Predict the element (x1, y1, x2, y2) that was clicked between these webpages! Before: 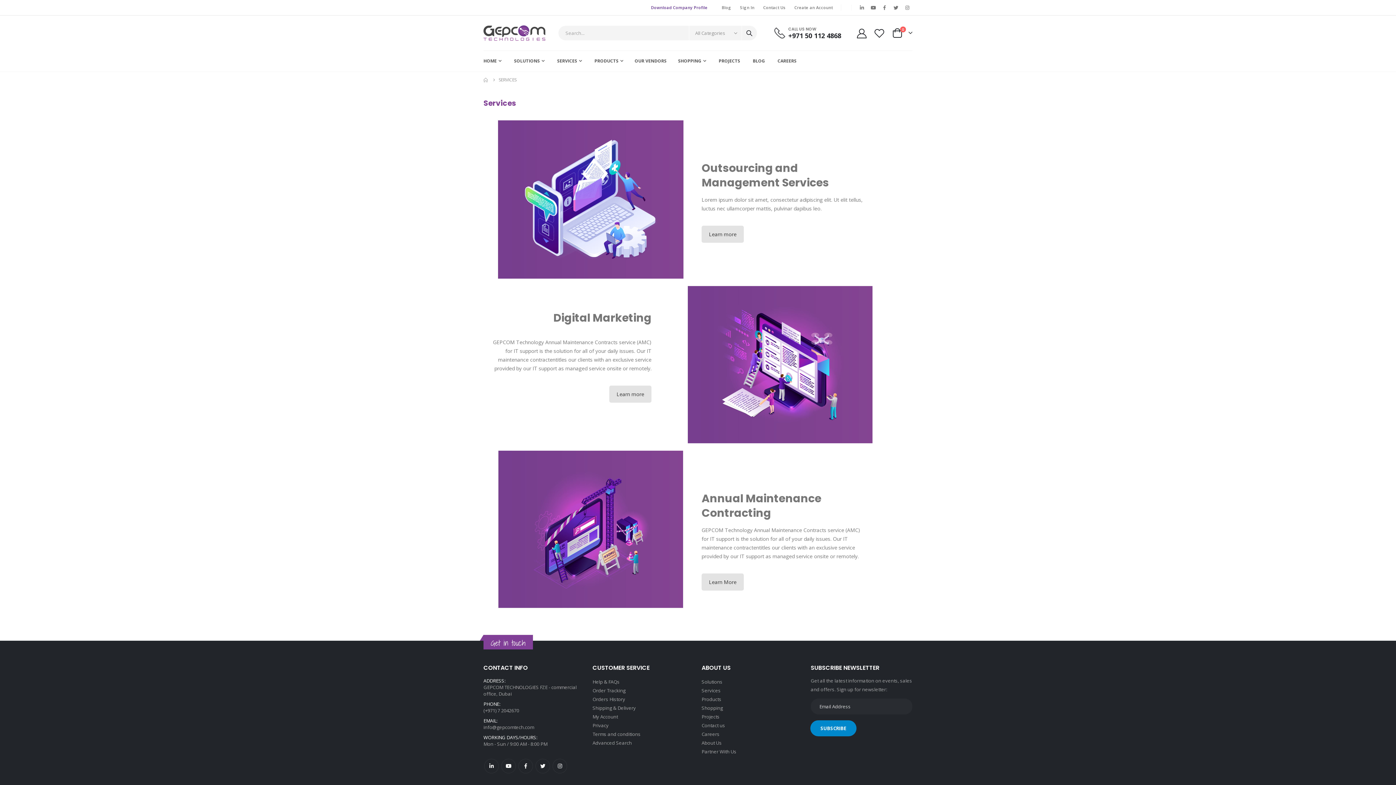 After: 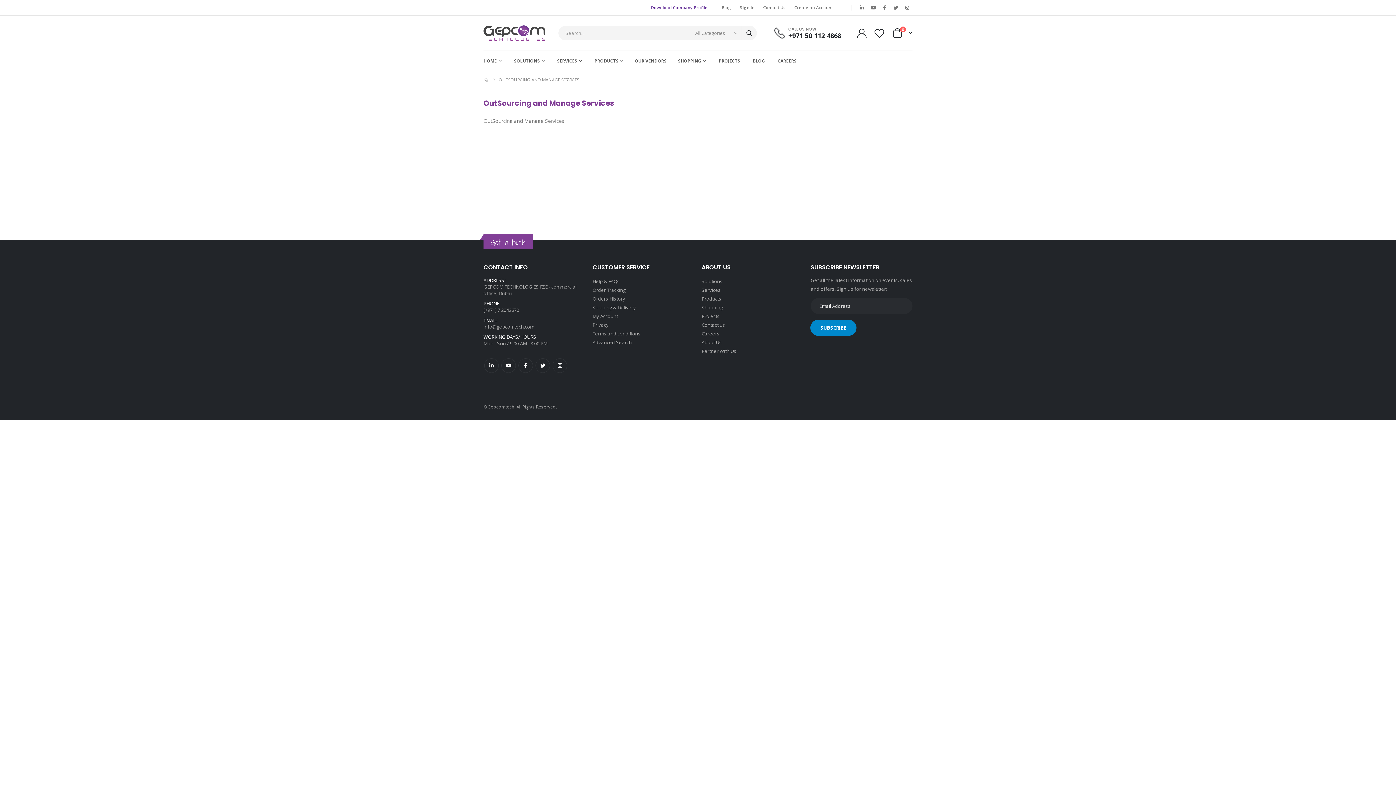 Action: bbox: (701, 225, 744, 243) label: Learn more